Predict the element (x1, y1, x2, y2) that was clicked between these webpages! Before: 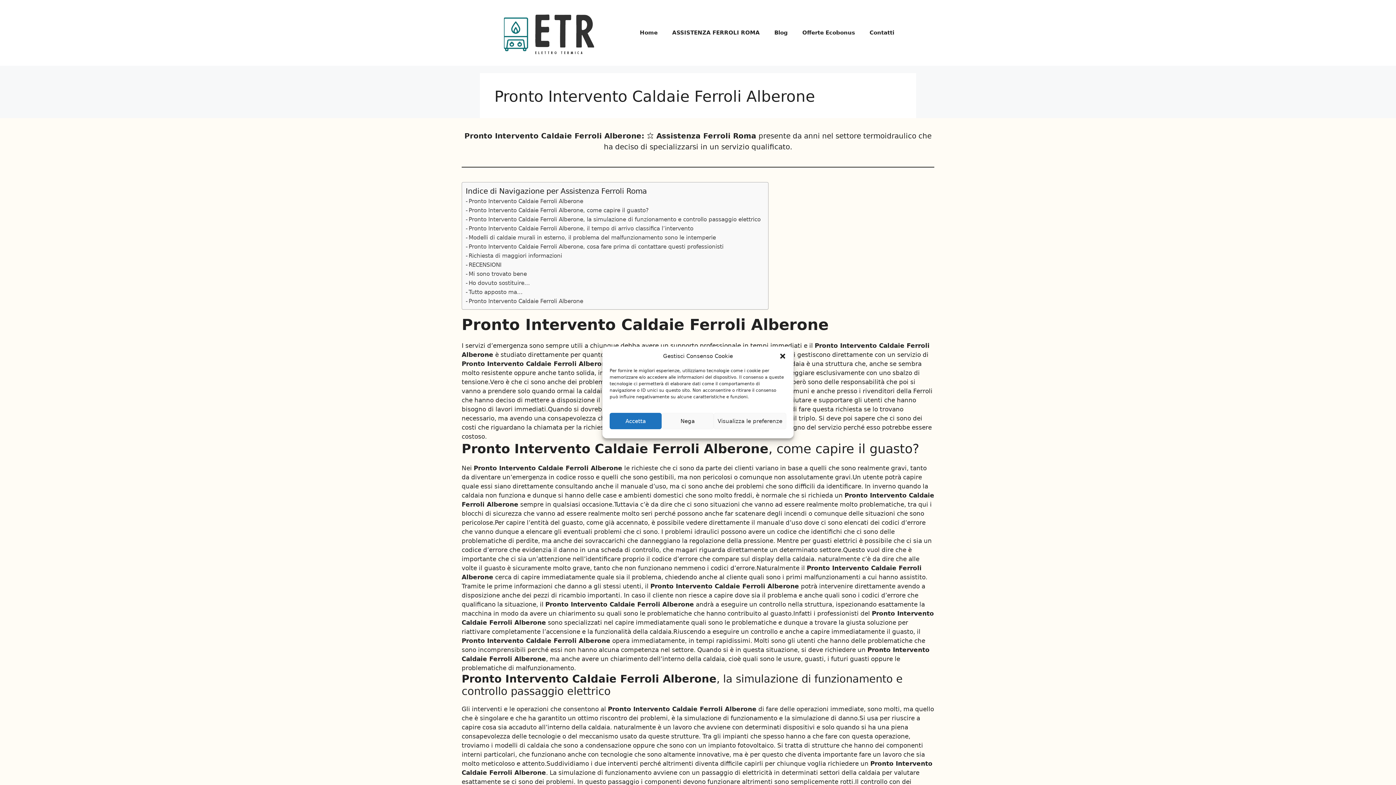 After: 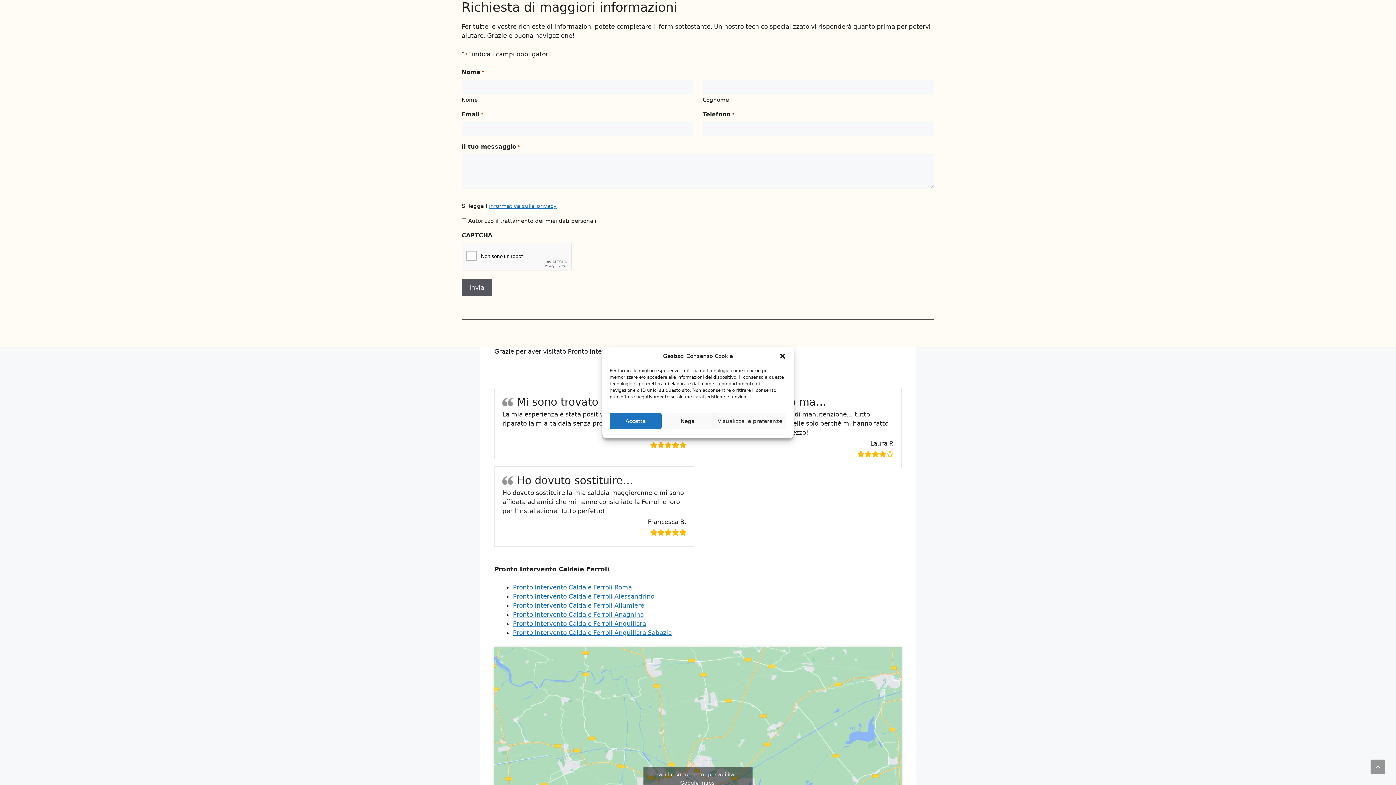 Action: bbox: (465, 251, 562, 260) label: Richiesta di maggiori informazioni